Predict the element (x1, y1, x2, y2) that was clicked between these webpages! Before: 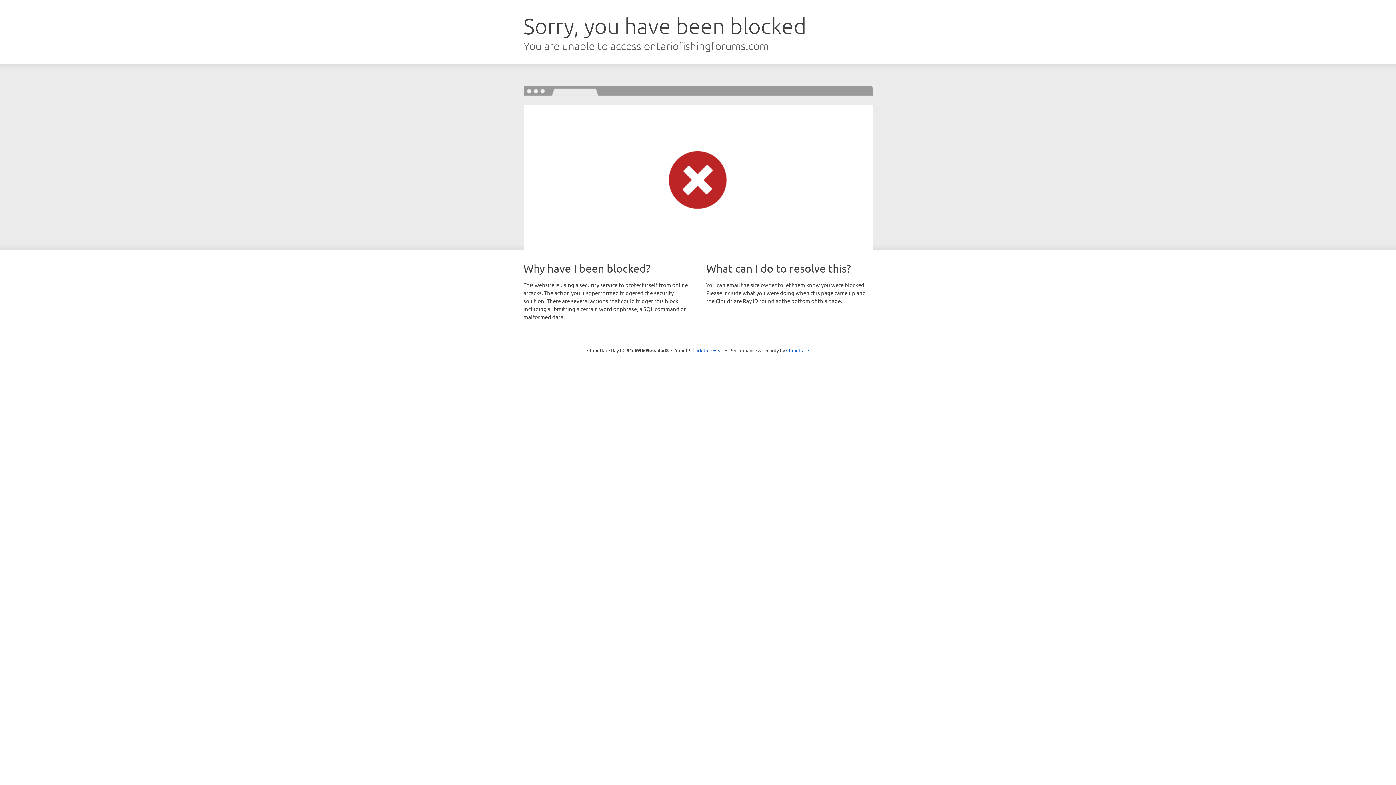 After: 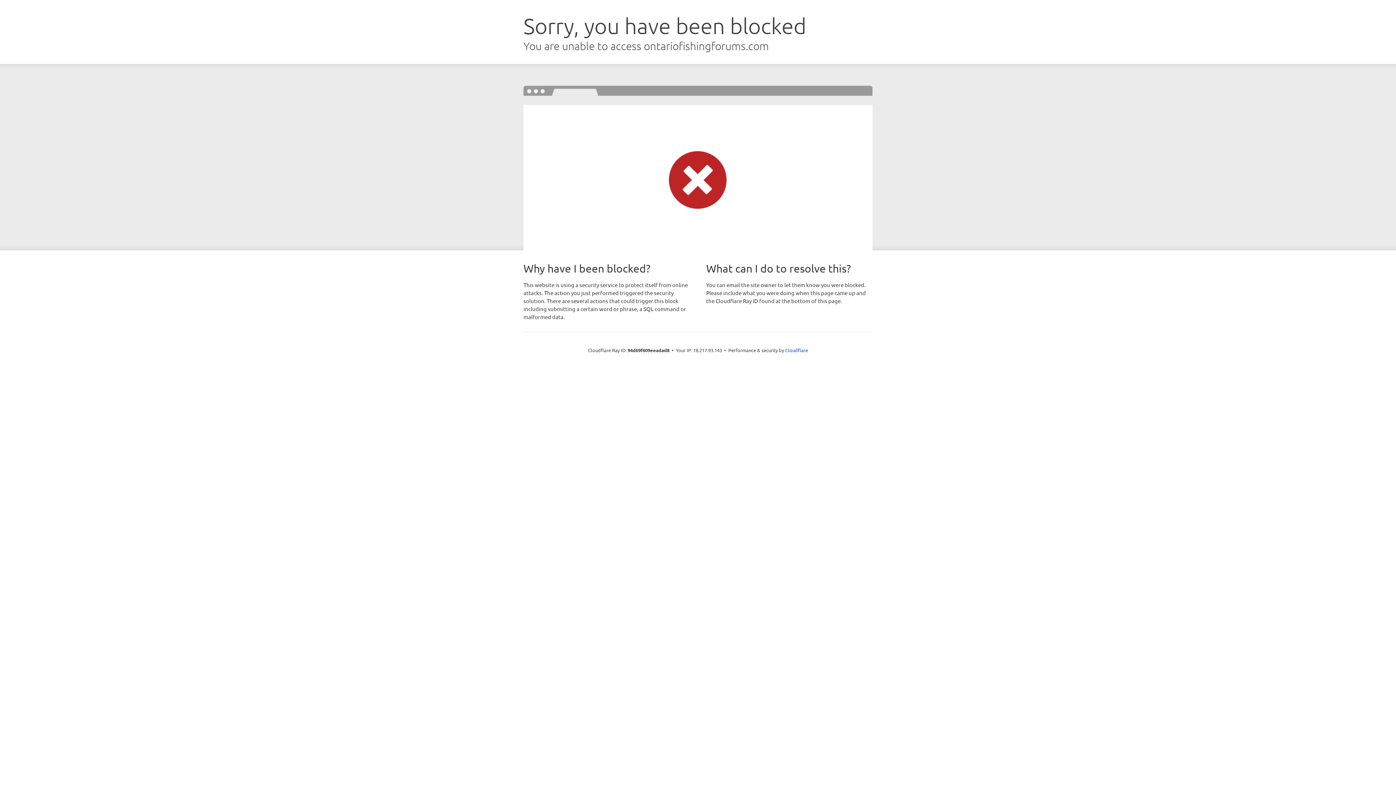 Action: label: Click to reveal bbox: (692, 346, 723, 353)